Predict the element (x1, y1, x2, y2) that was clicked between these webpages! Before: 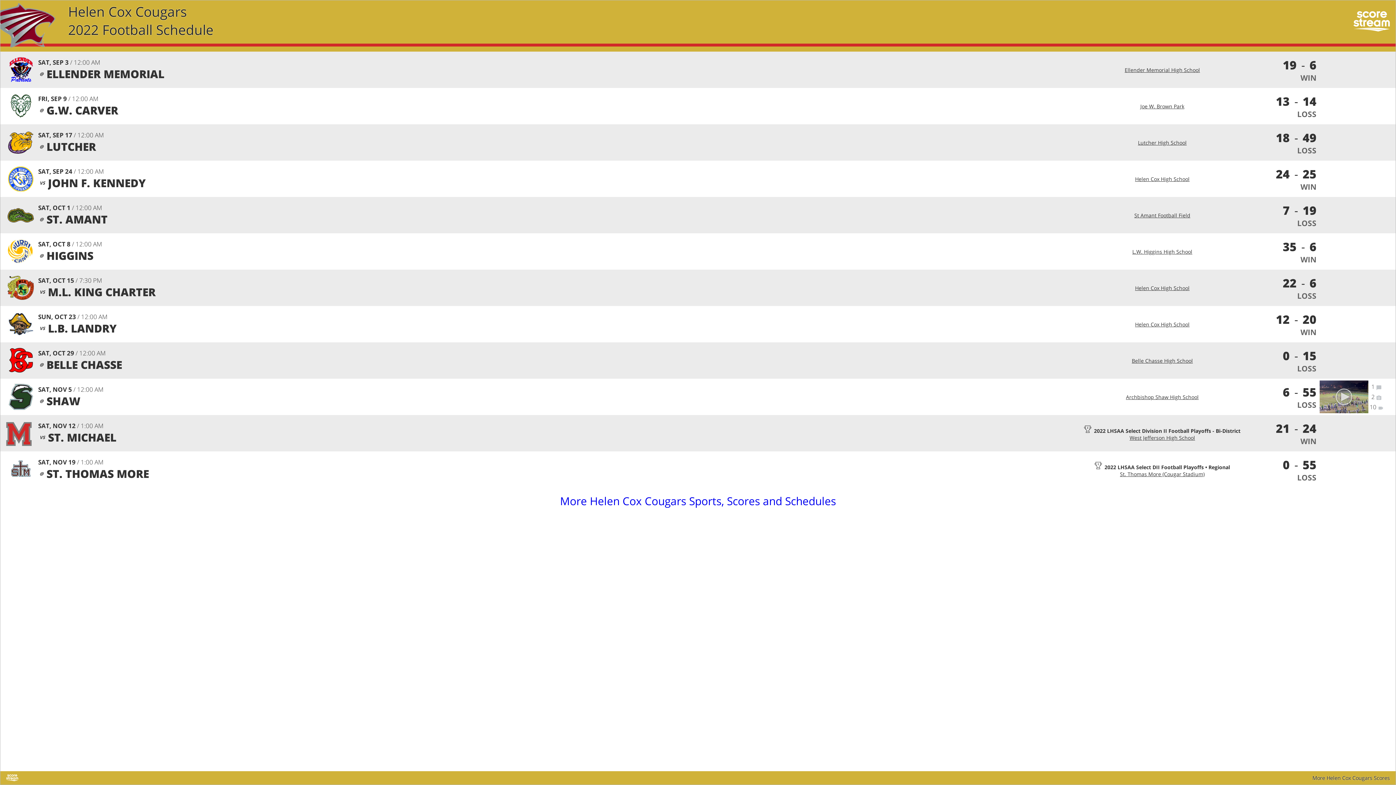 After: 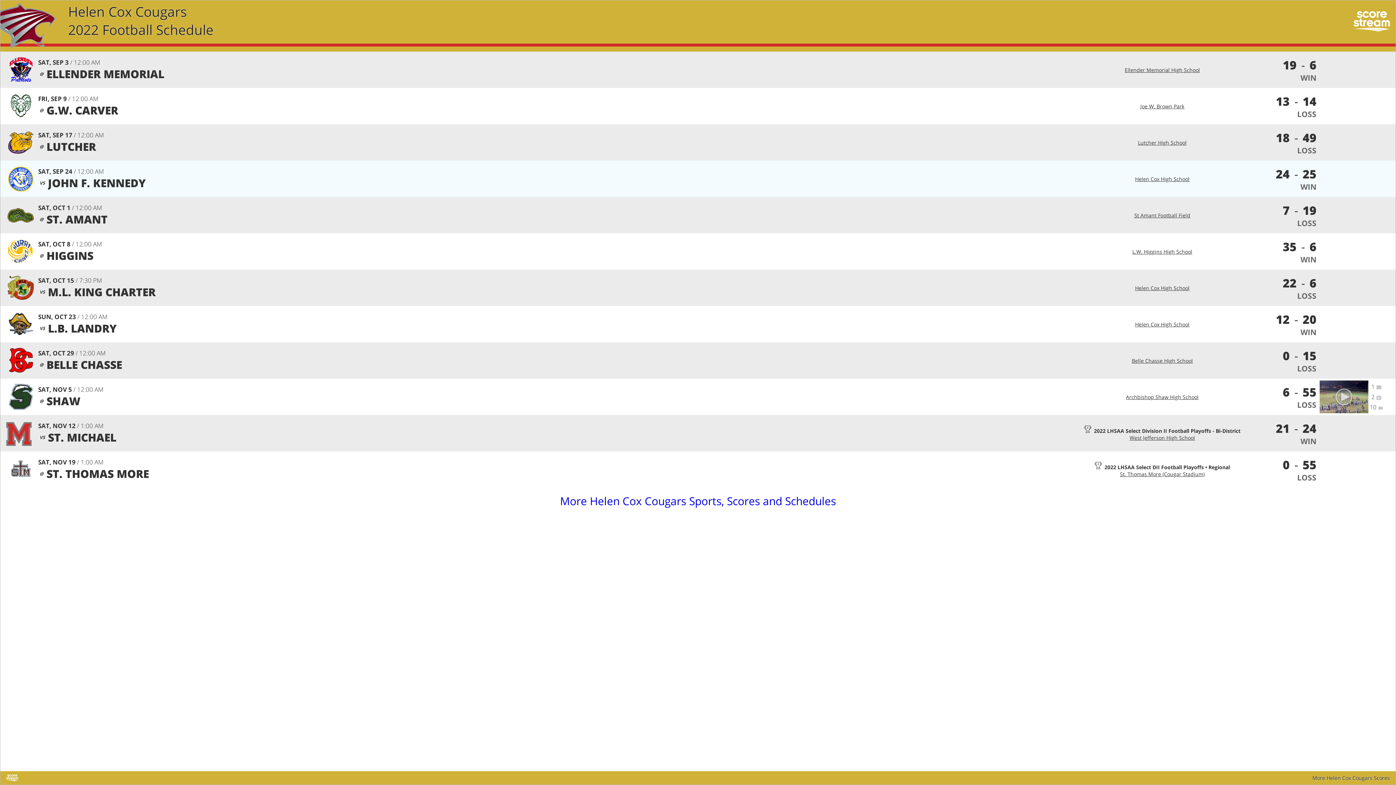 Action: bbox: (0, 160, 1396, 197) label: SAT, SEP 24 / 12:00 AM
VS
 
JOHN F. KENNEDY
Helen Cox High School
24-25
WIN